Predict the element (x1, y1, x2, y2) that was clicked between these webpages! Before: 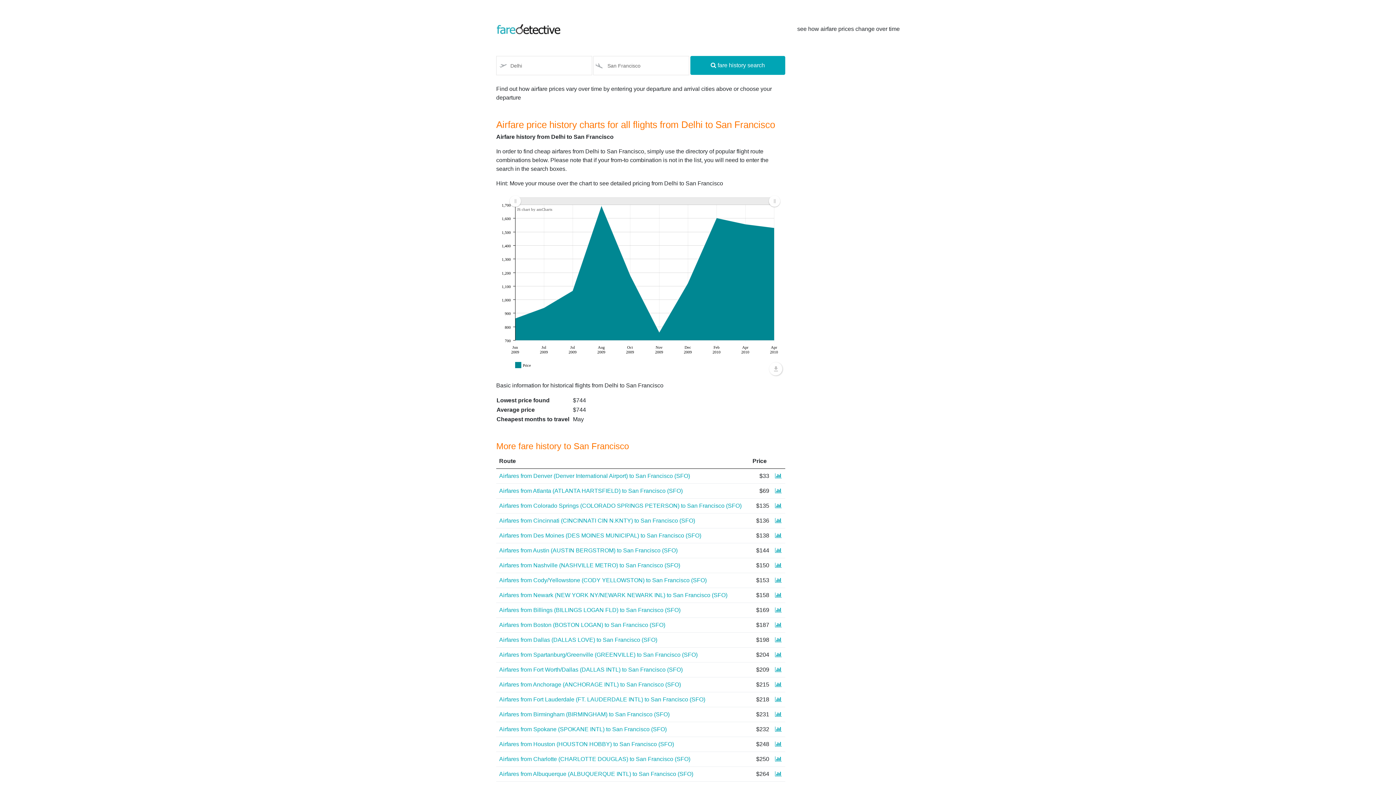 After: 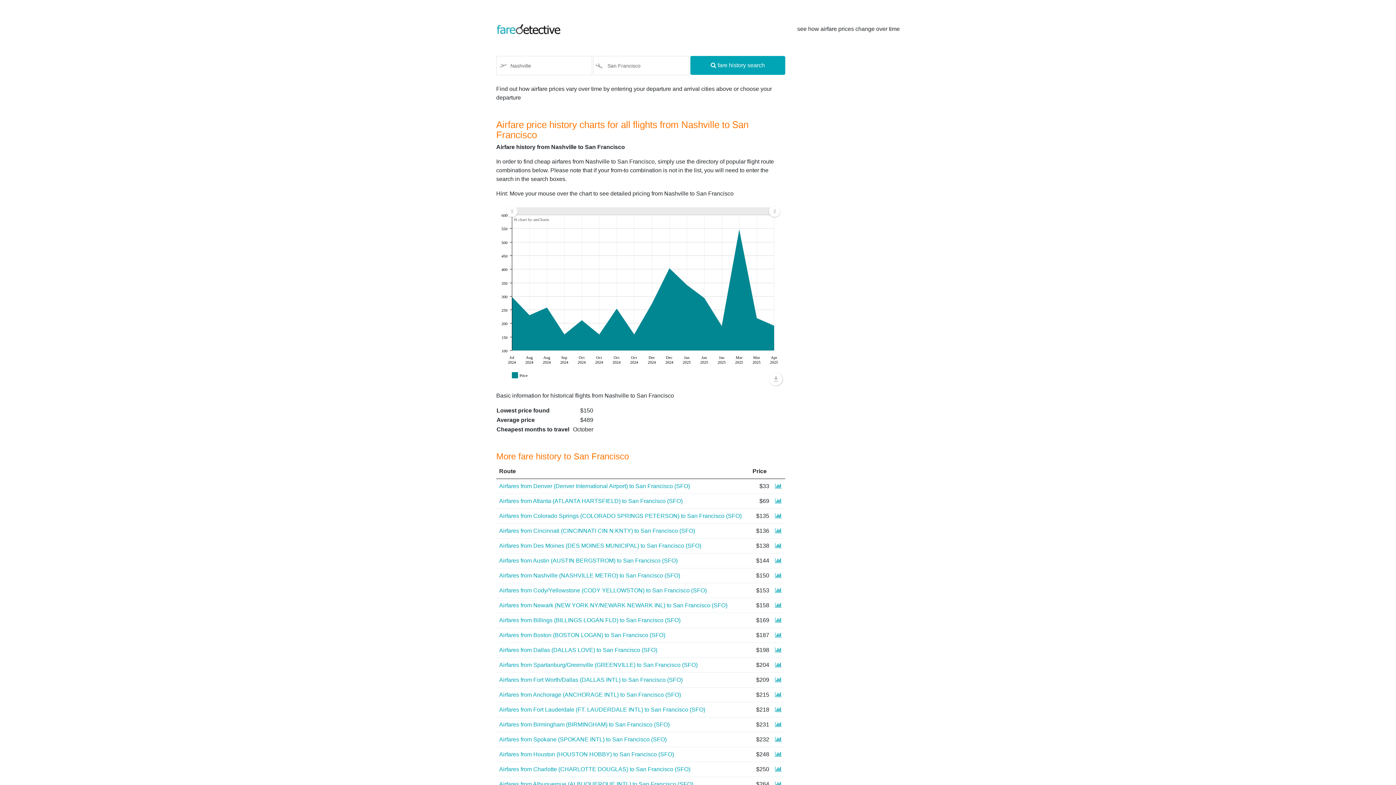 Action: bbox: (775, 562, 781, 568)